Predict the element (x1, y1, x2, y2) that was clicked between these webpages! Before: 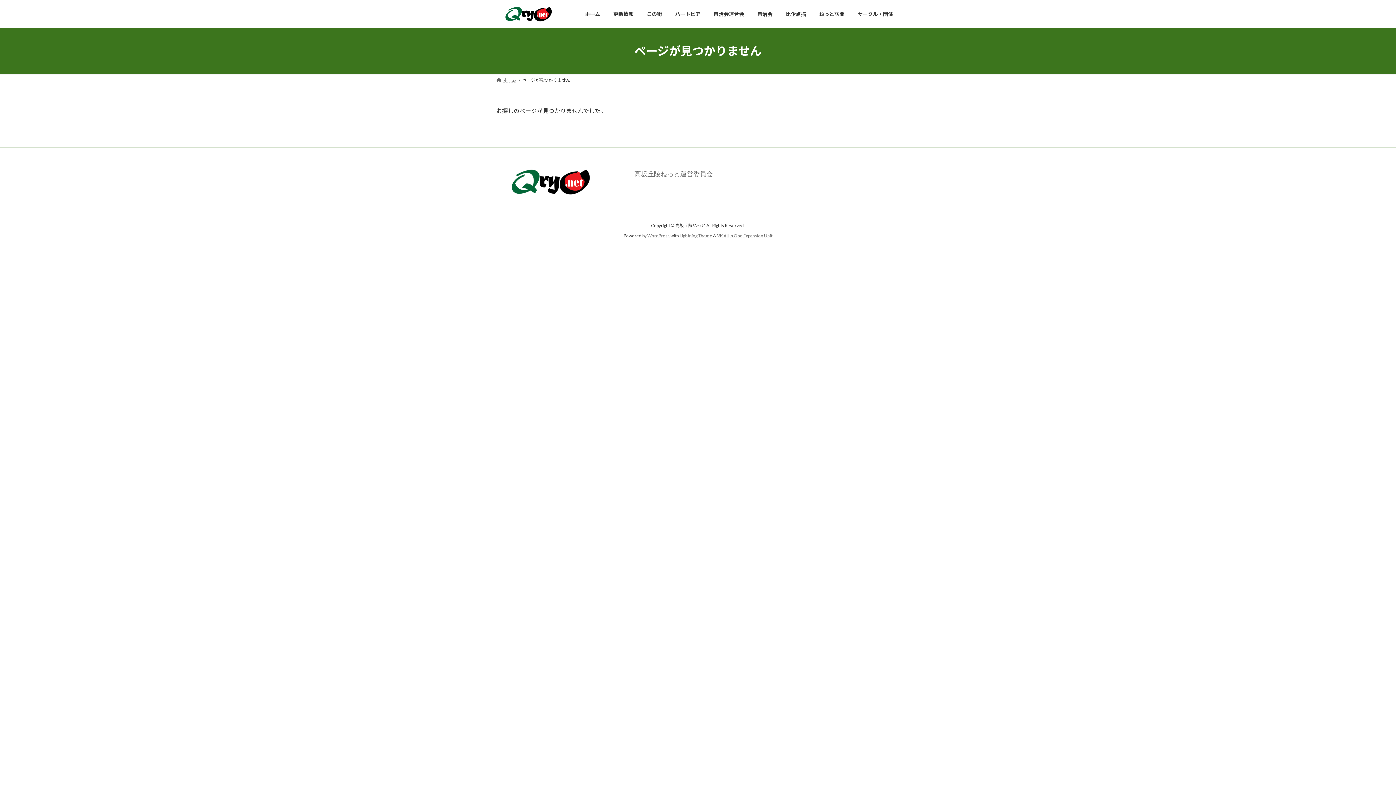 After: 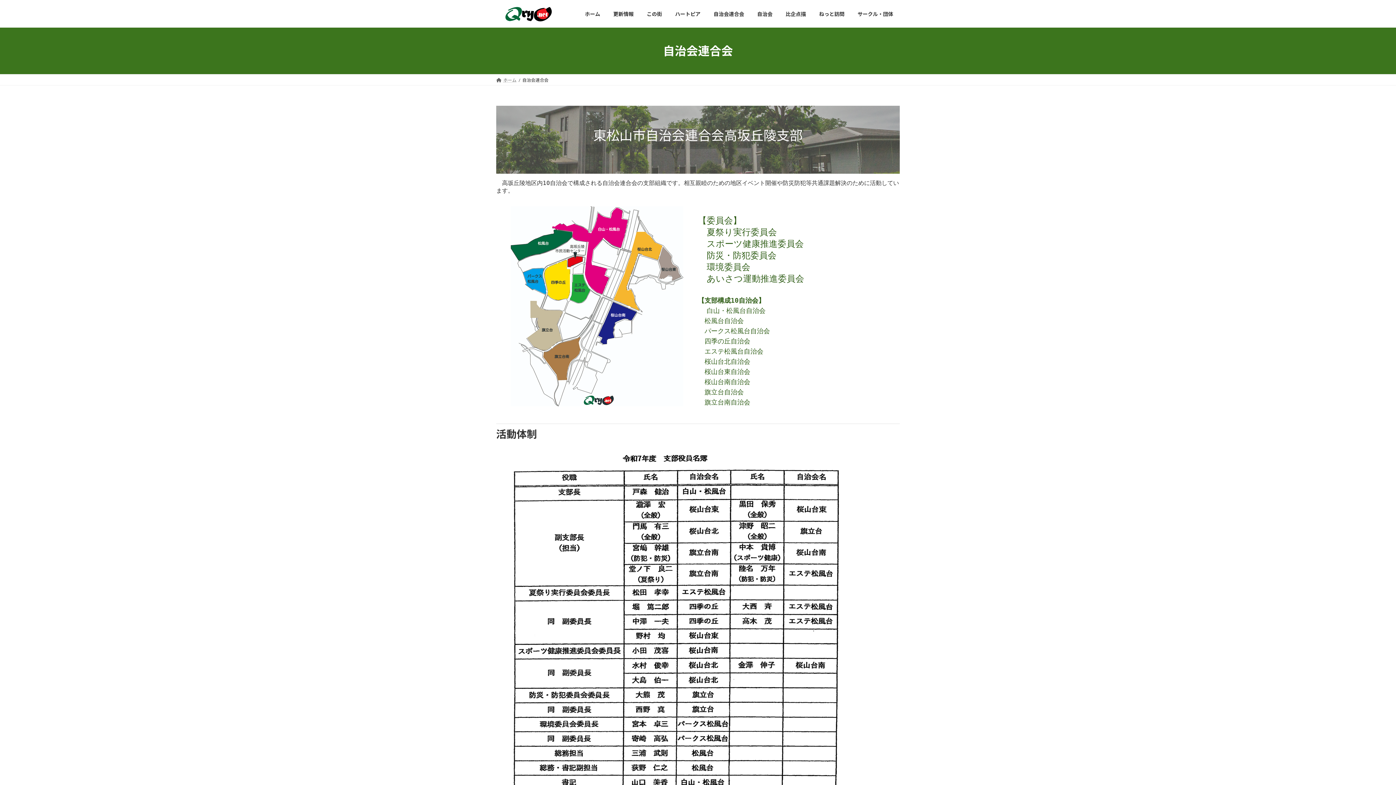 Action: label: 自治会連合会 bbox: (707, 5, 750, 22)